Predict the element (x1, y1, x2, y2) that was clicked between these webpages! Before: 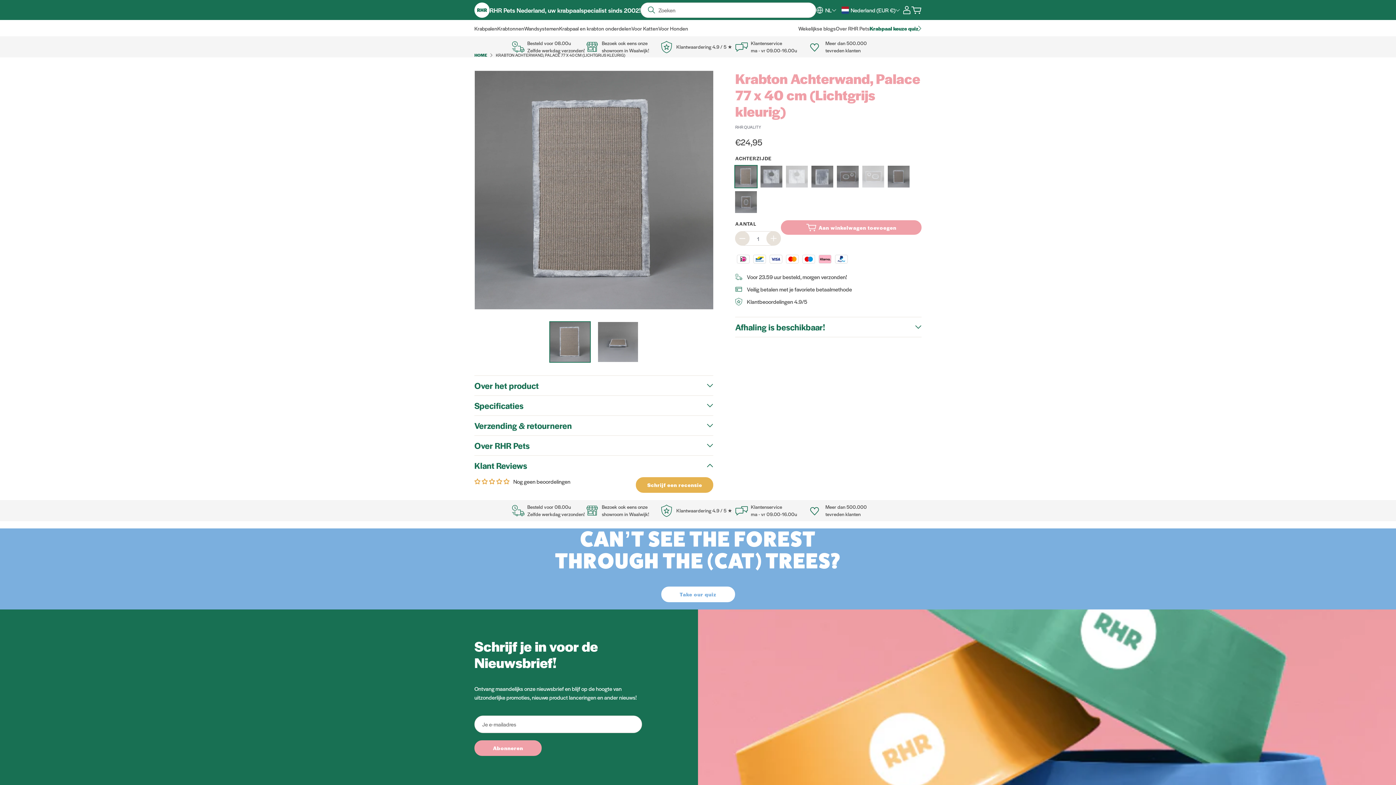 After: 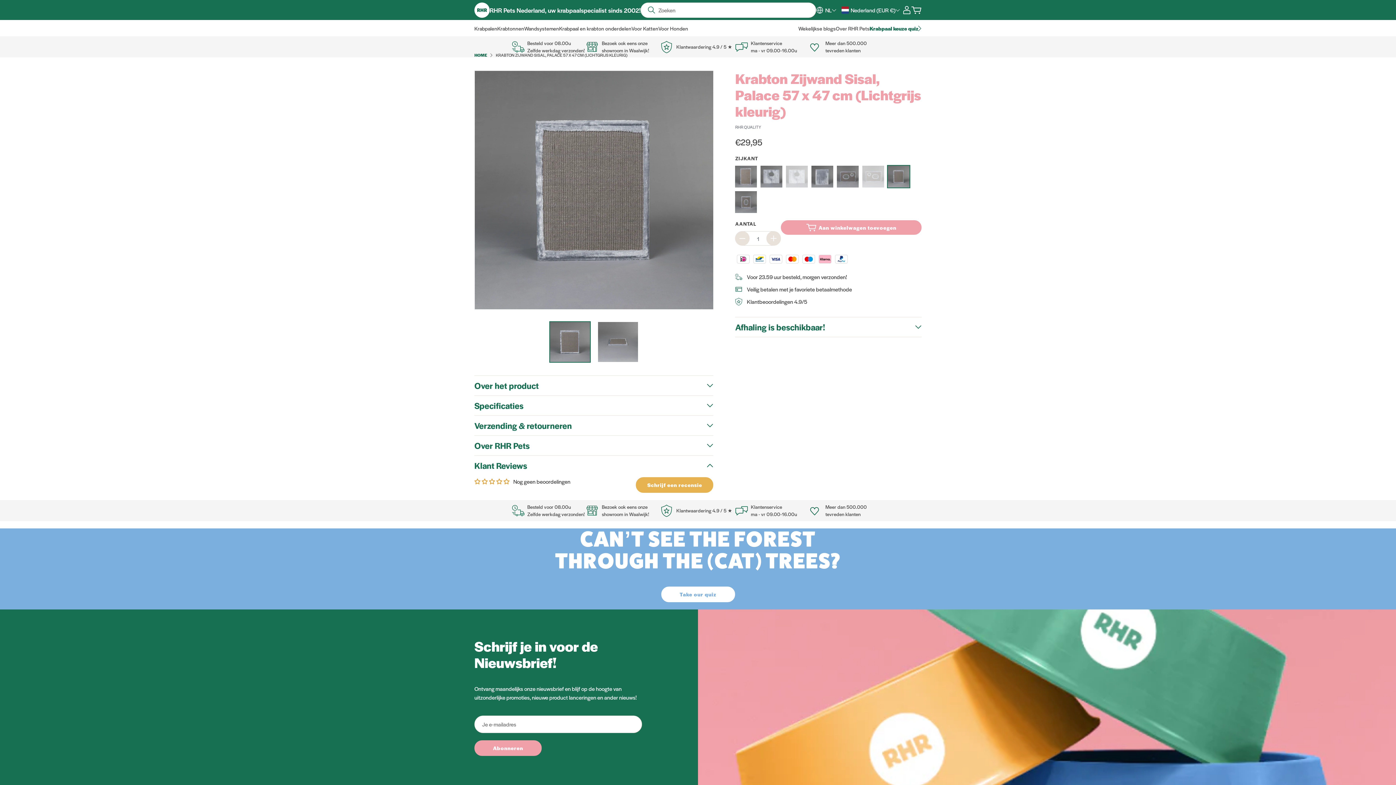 Action: bbox: (888, 165, 909, 187)